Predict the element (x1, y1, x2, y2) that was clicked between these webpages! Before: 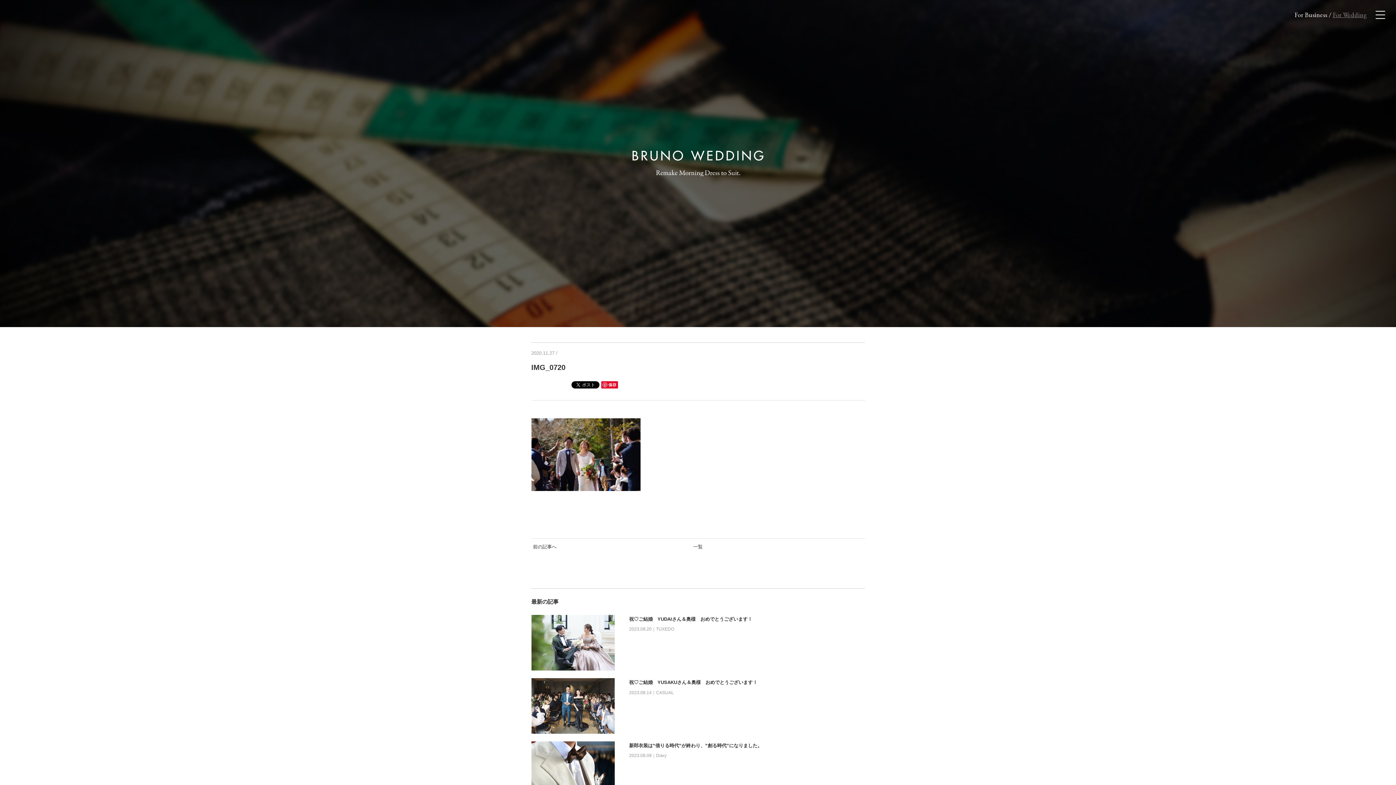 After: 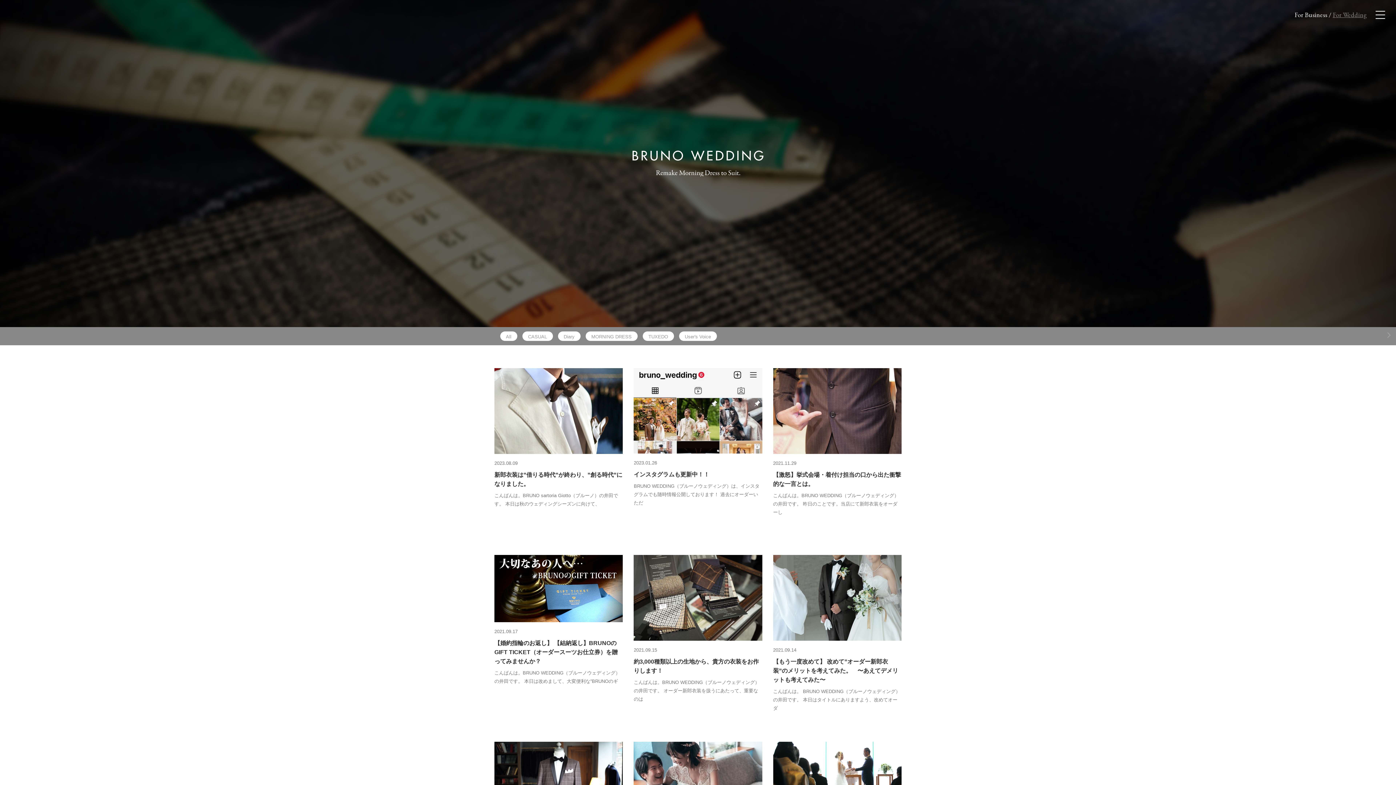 Action: bbox: (656, 753, 666, 758) label: Diary